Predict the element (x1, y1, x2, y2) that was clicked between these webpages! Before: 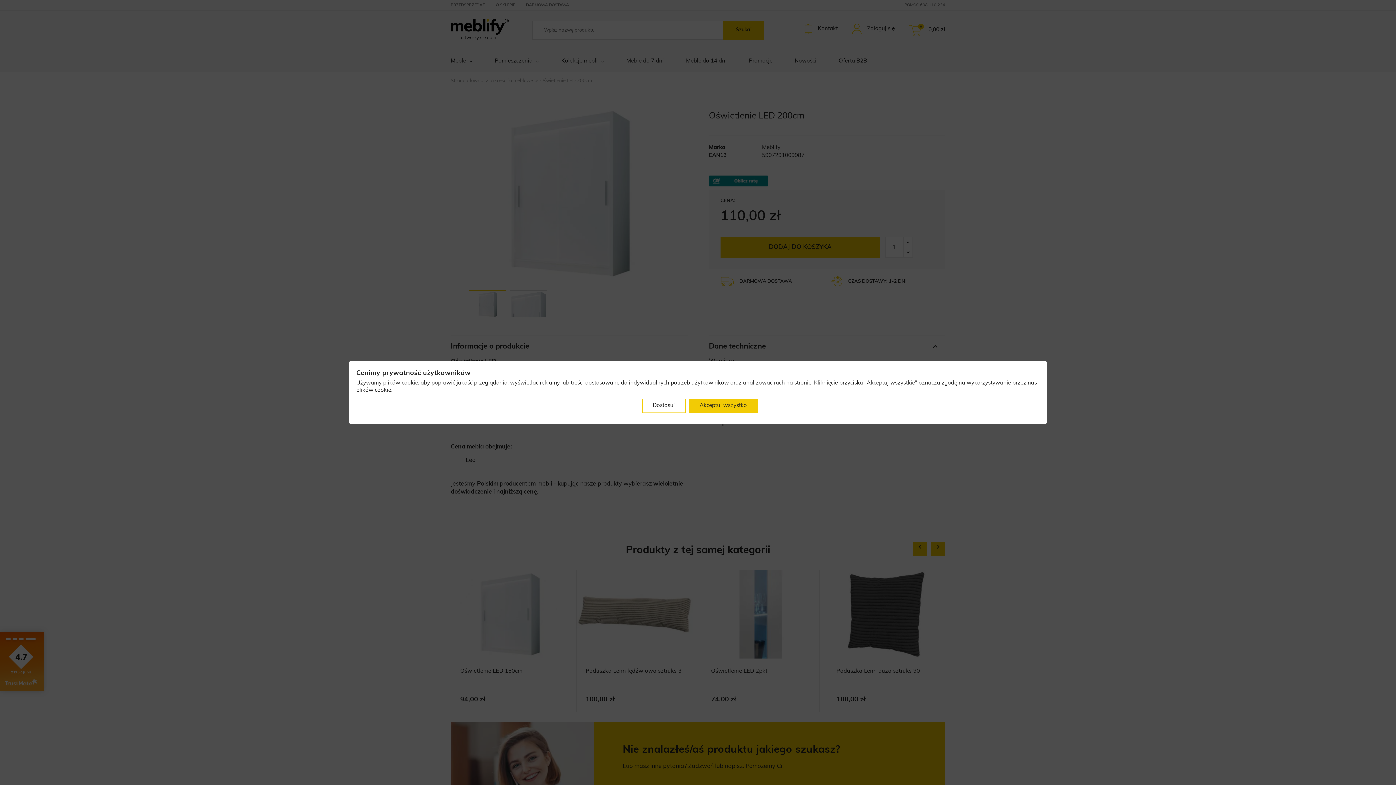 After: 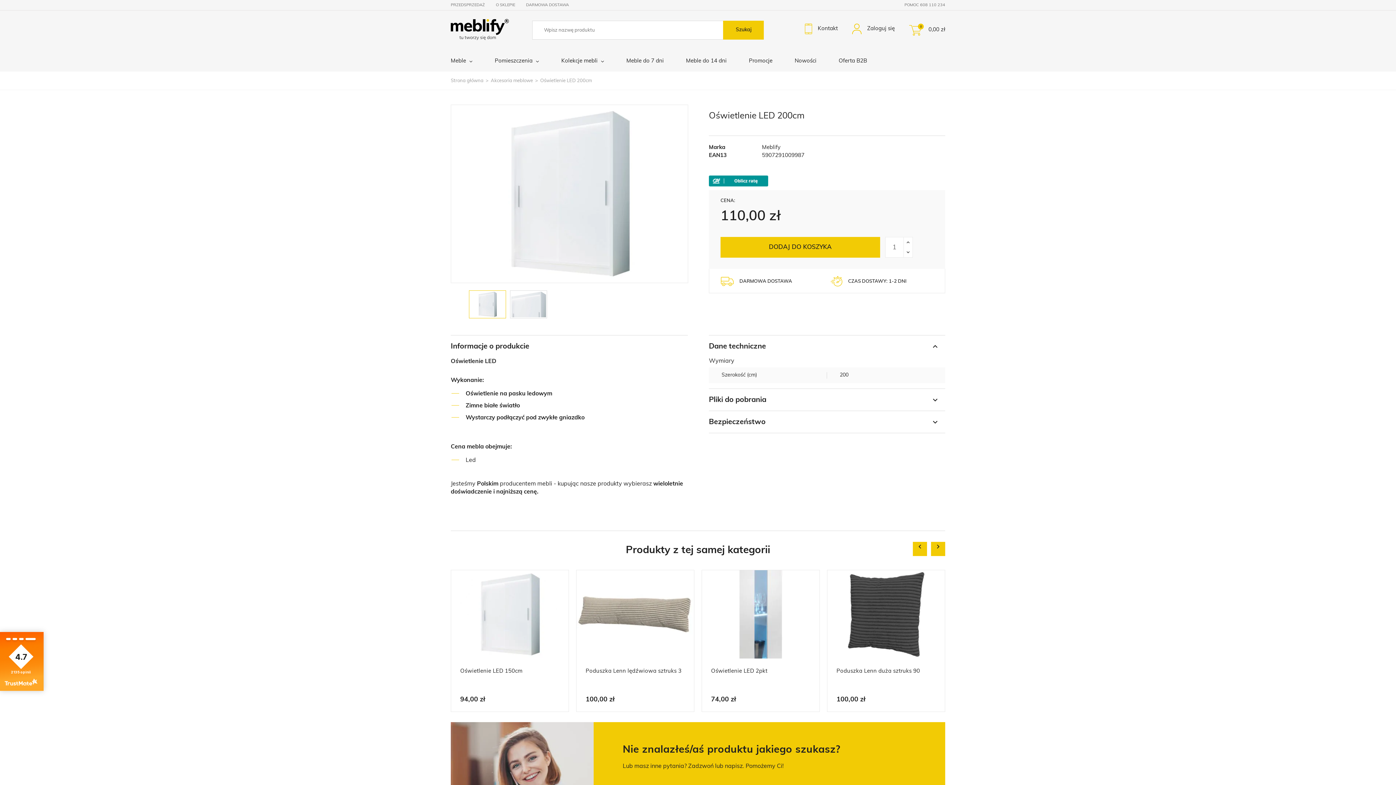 Action: label: Akceptuj wszystko bbox: (689, 398, 757, 413)